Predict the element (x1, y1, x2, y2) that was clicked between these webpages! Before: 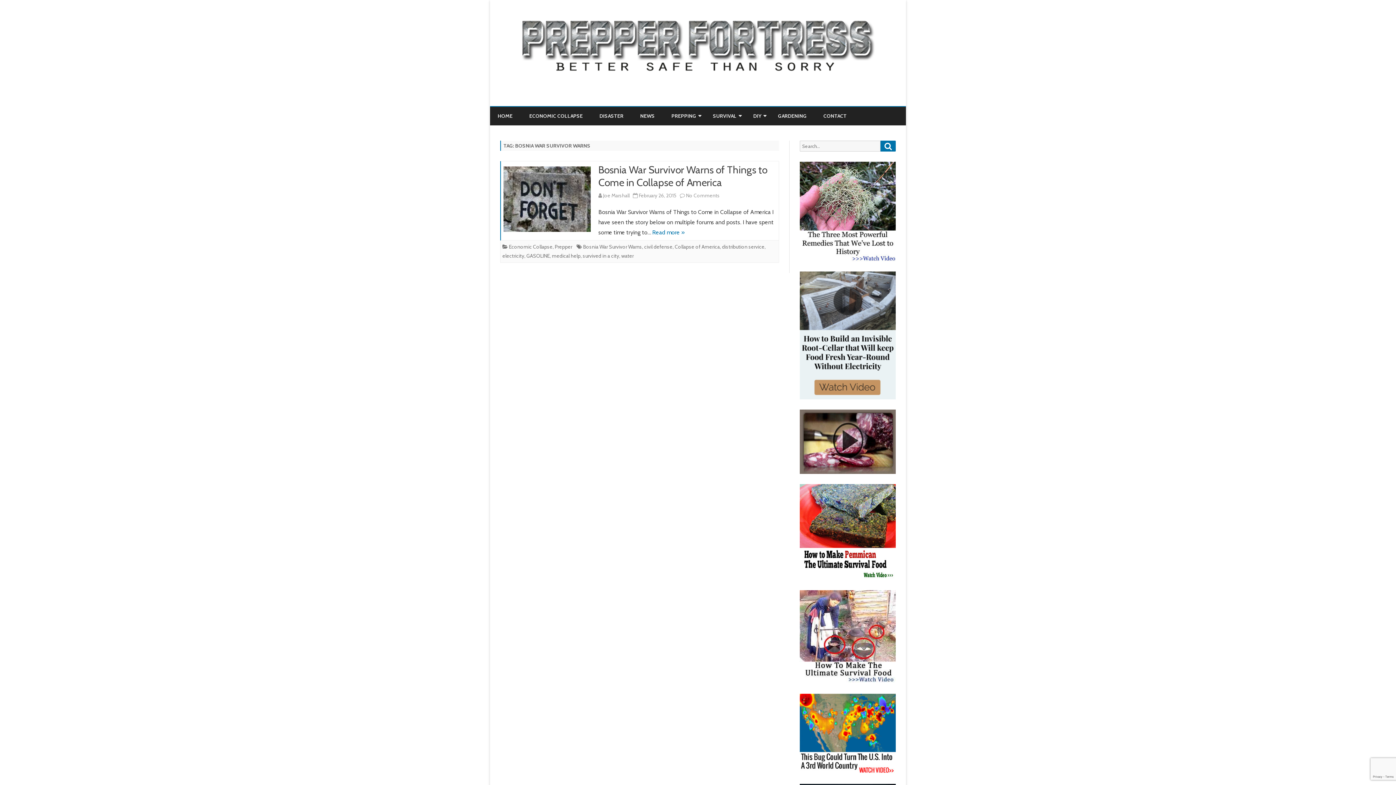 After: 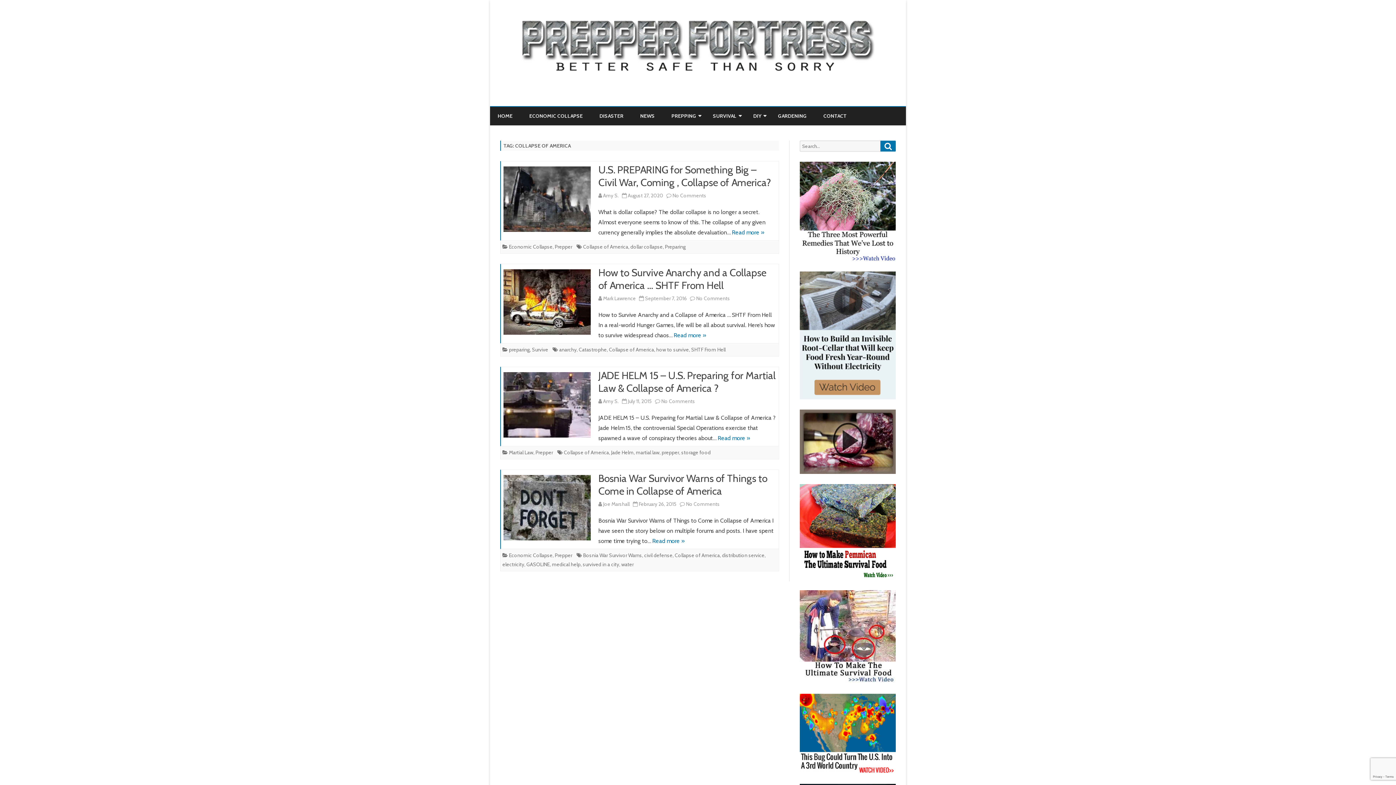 Action: label: Collapse of America bbox: (674, 243, 720, 250)